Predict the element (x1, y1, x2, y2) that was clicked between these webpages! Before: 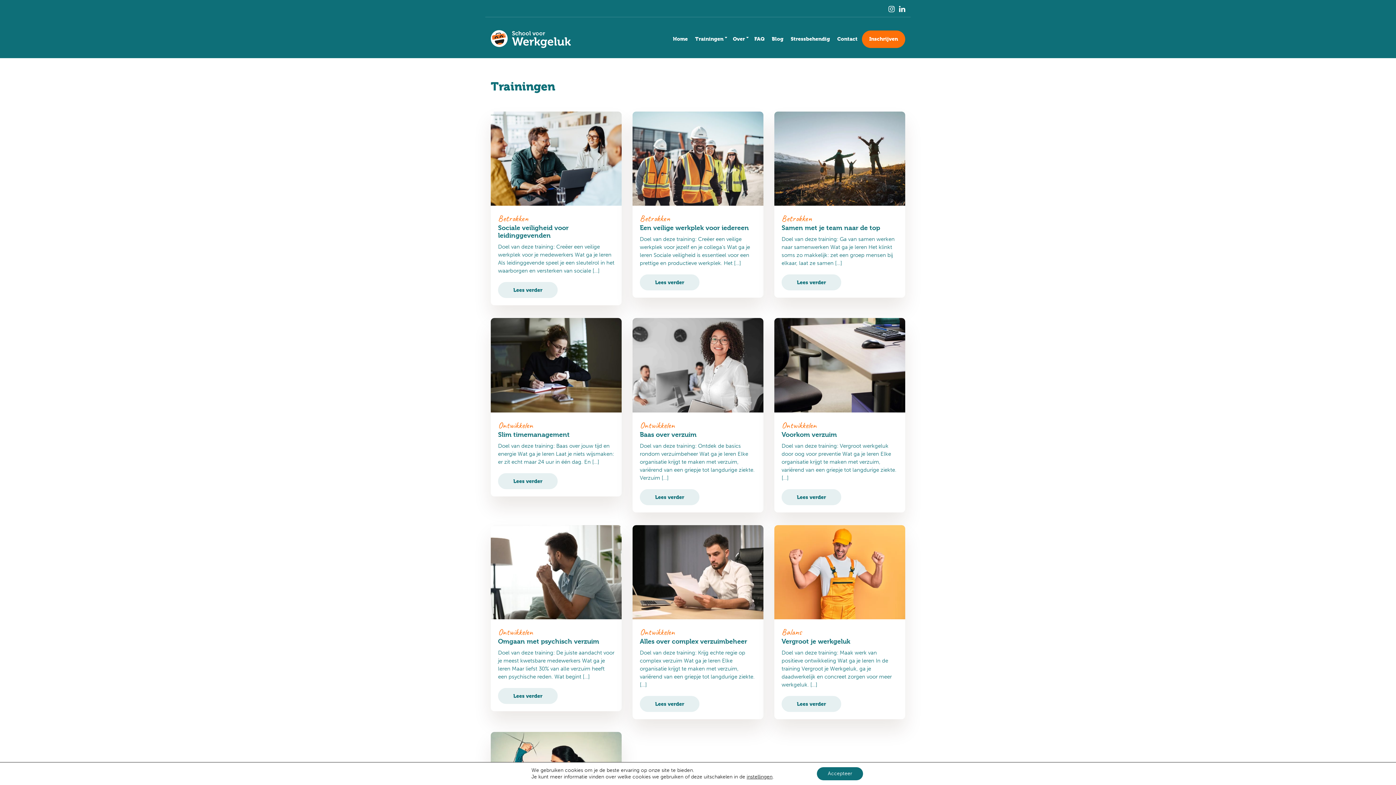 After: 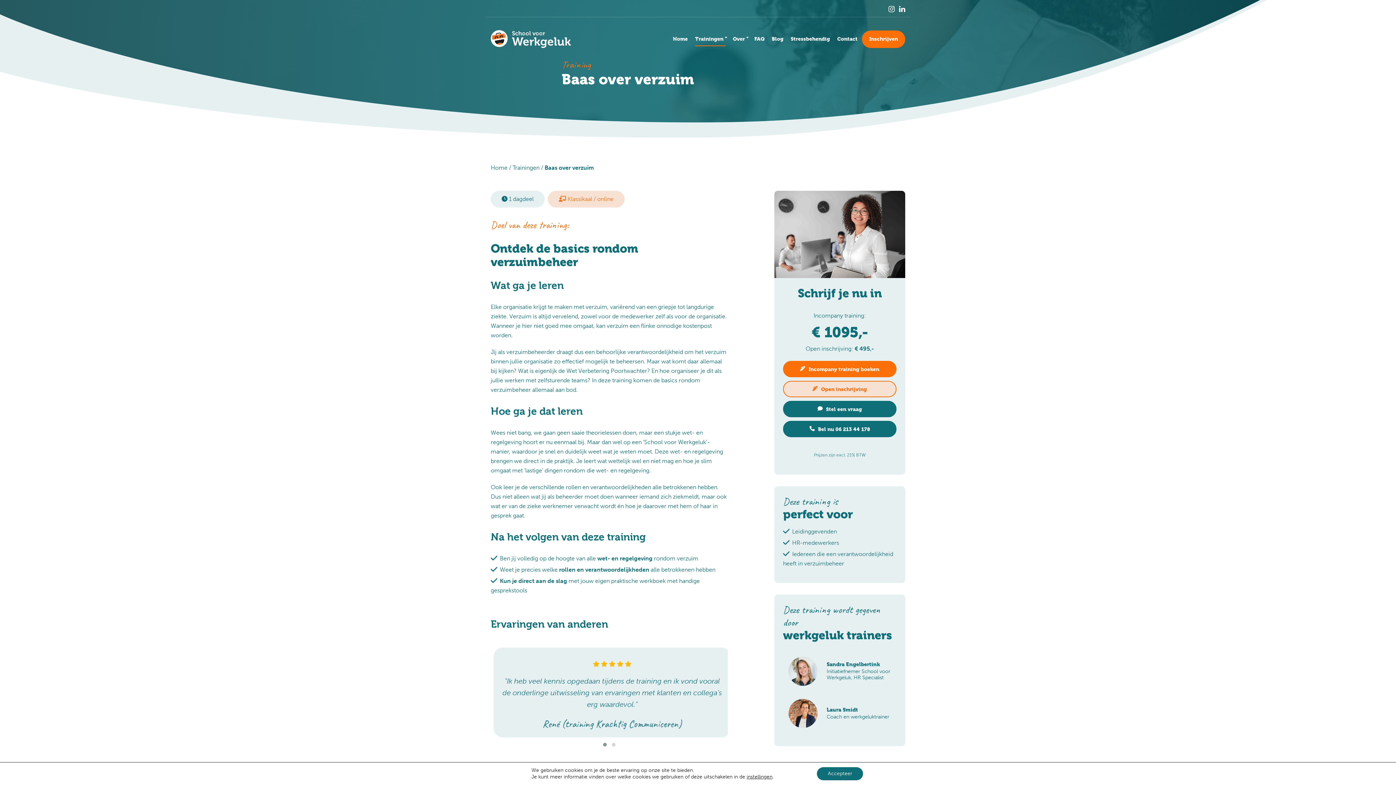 Action: label: Lees verder bbox: (639, 489, 699, 505)